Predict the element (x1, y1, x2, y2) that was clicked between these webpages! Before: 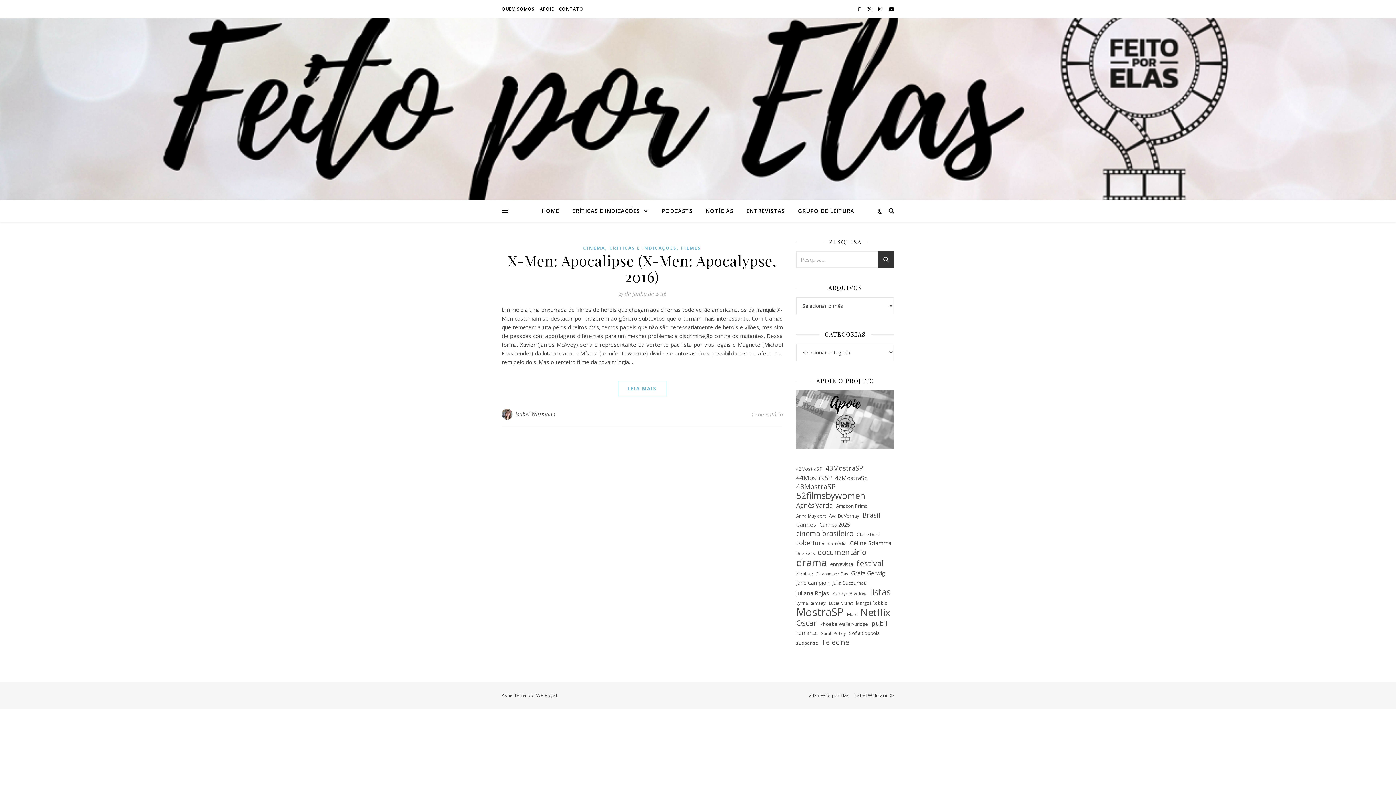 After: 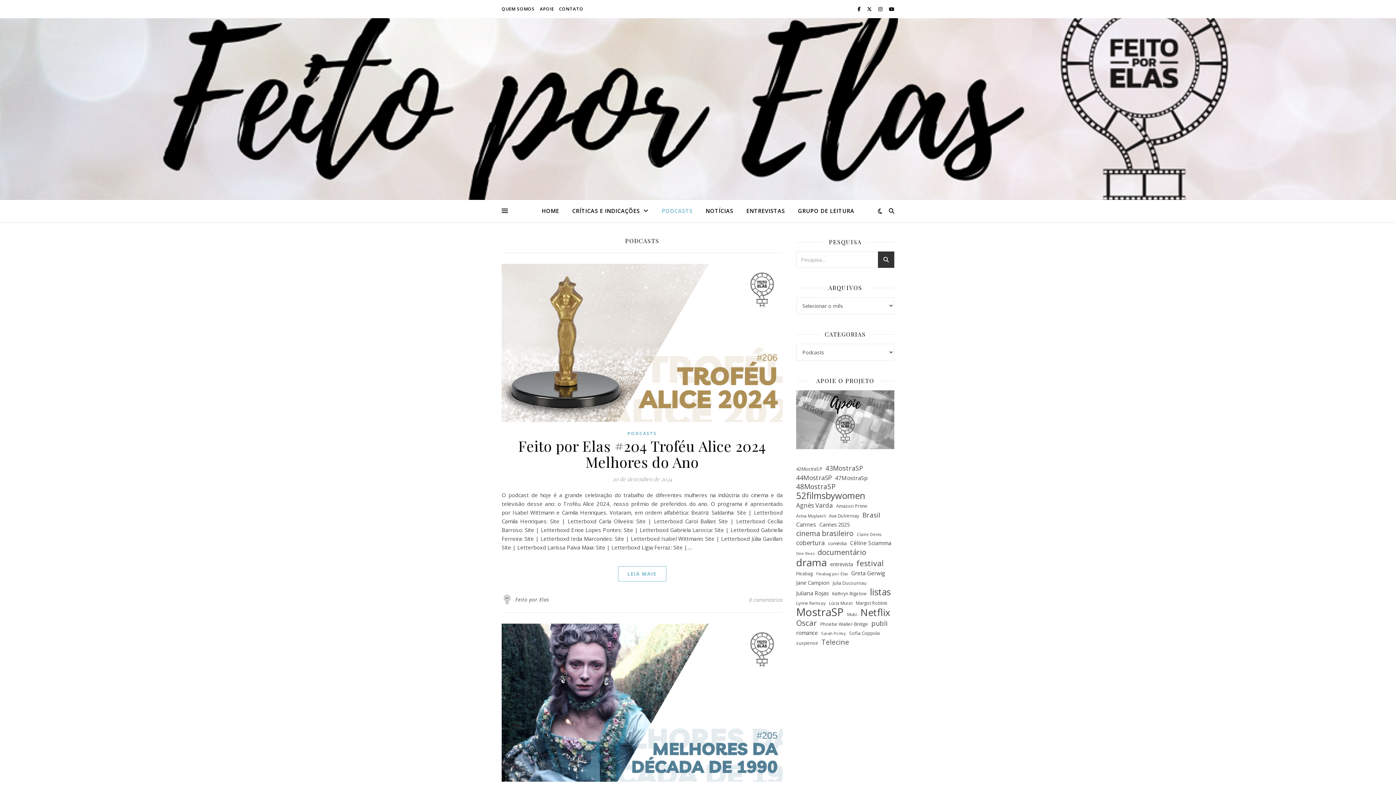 Action: label: PODCASTS bbox: (656, 200, 698, 221)